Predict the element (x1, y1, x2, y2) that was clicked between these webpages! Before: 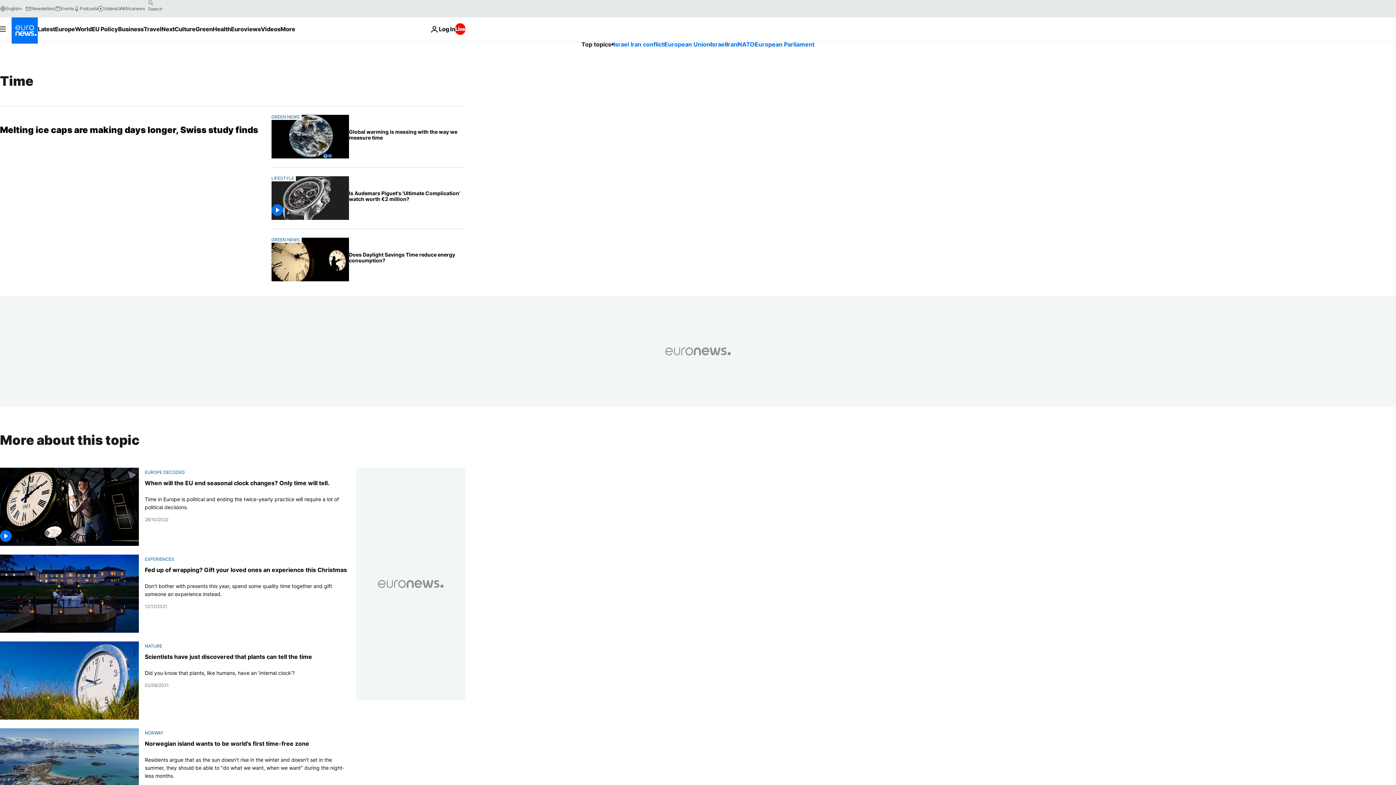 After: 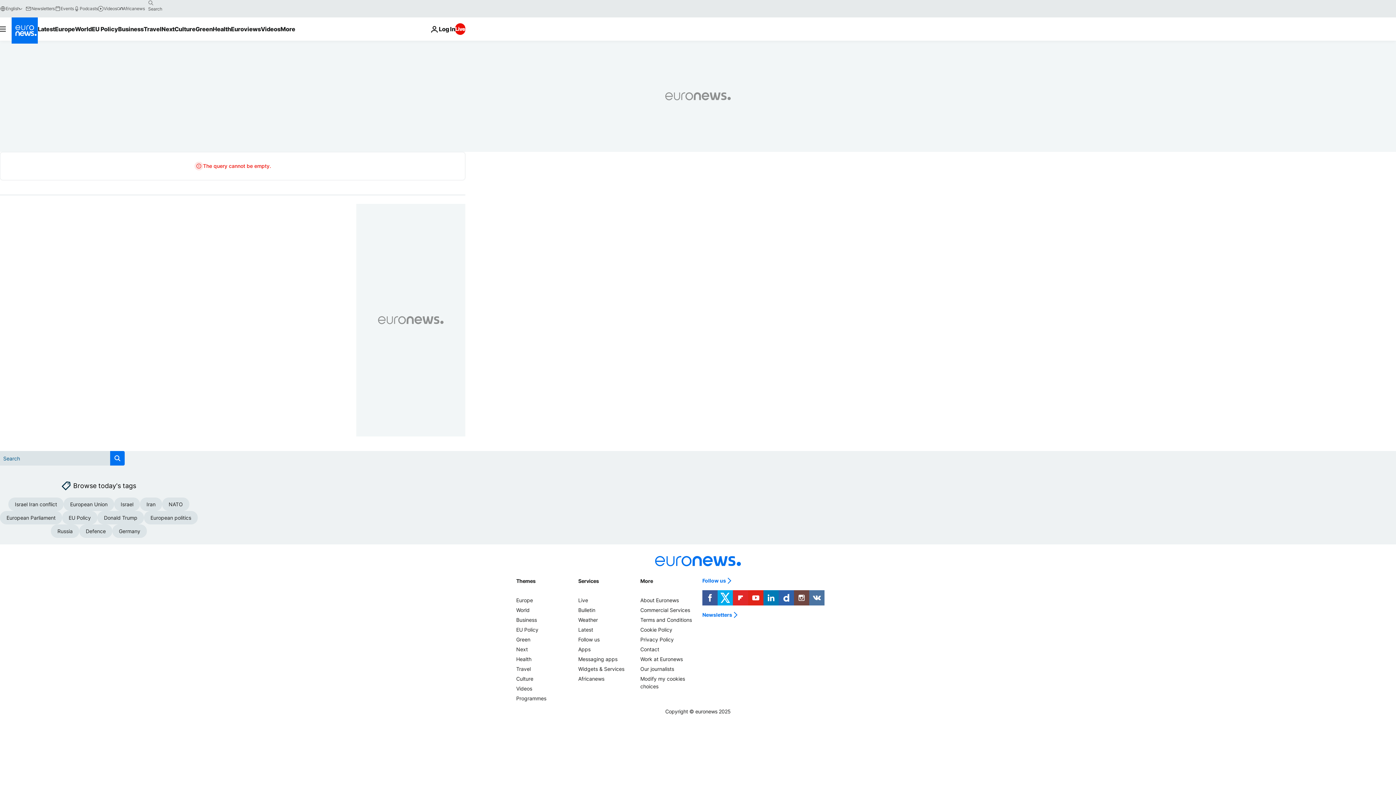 Action: label: search button bbox: (144, -2, 156, 8)